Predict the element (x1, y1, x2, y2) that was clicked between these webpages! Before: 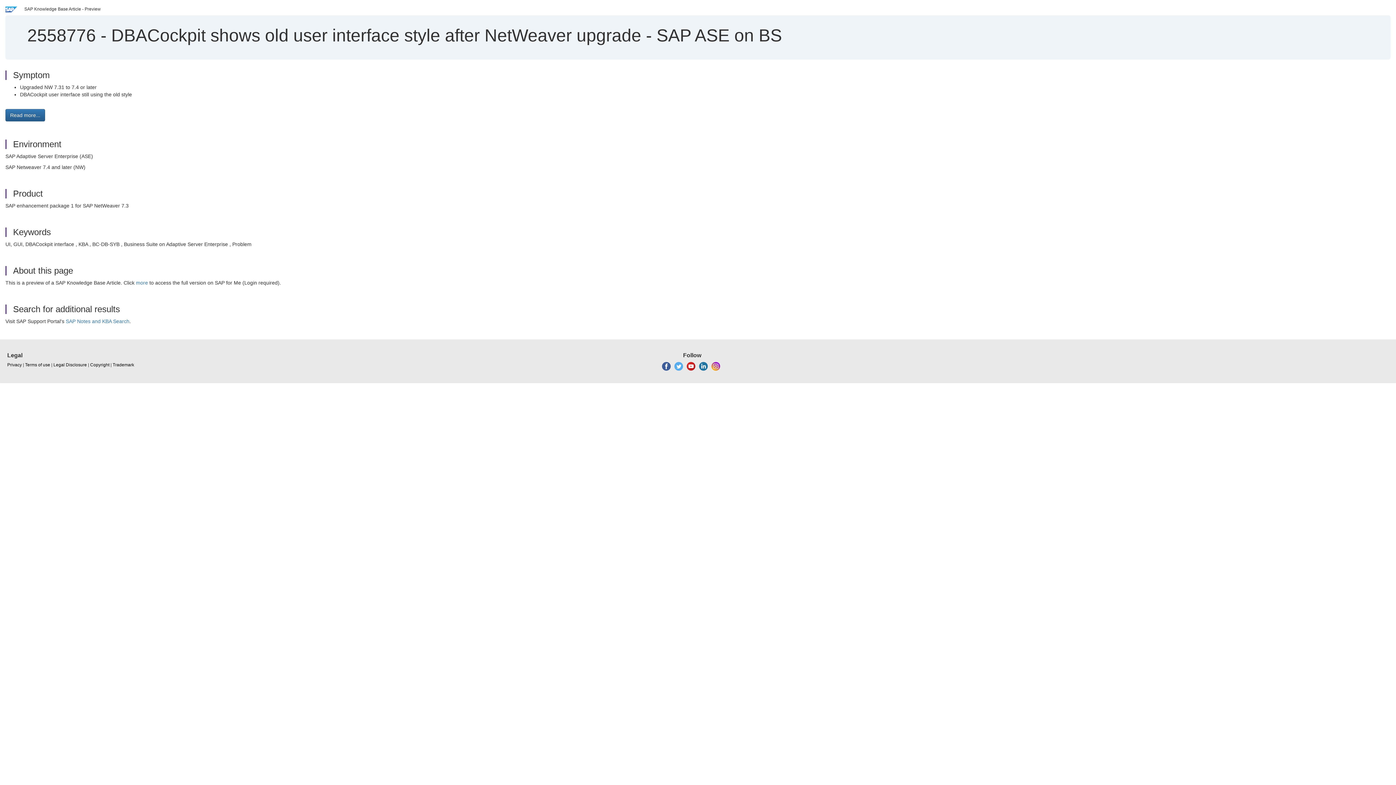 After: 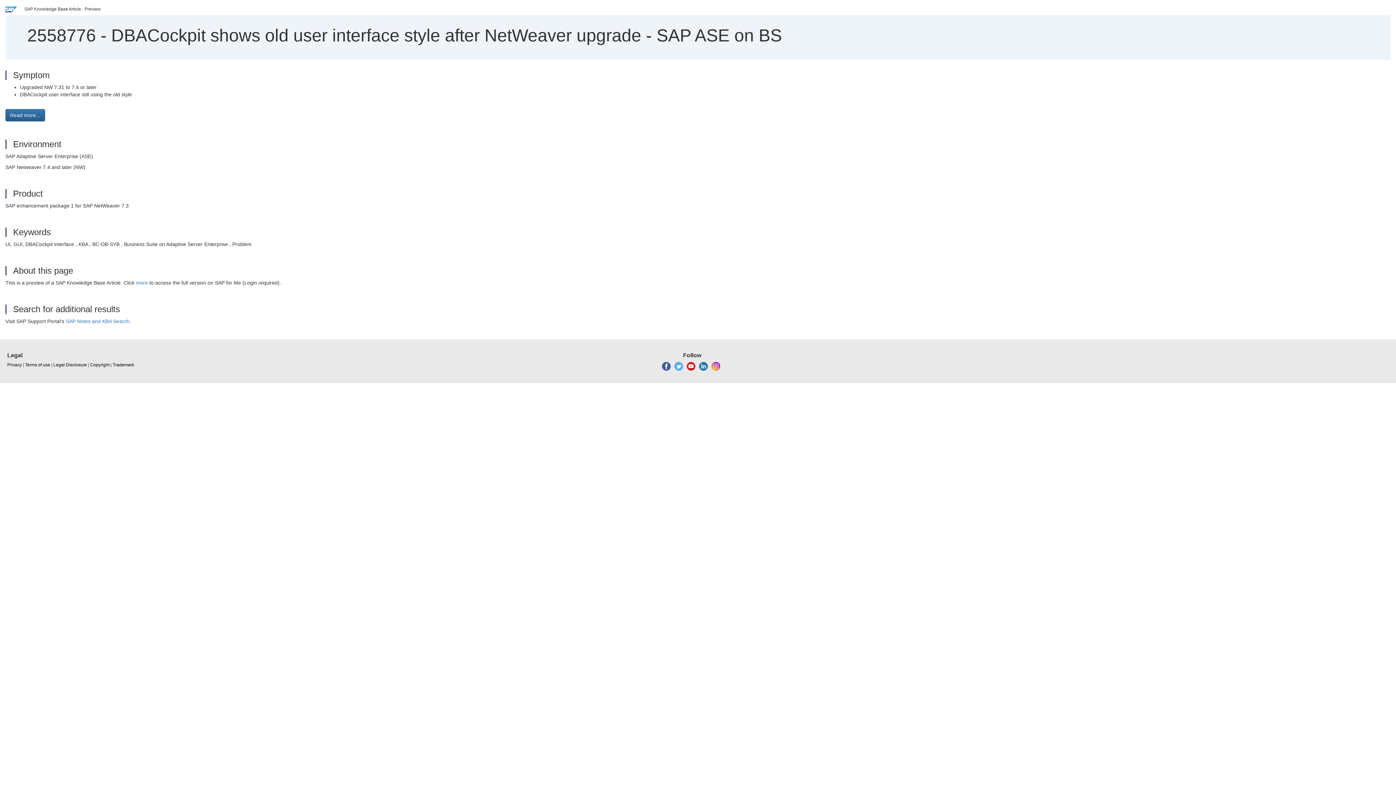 Action: bbox: (711, 363, 720, 368)